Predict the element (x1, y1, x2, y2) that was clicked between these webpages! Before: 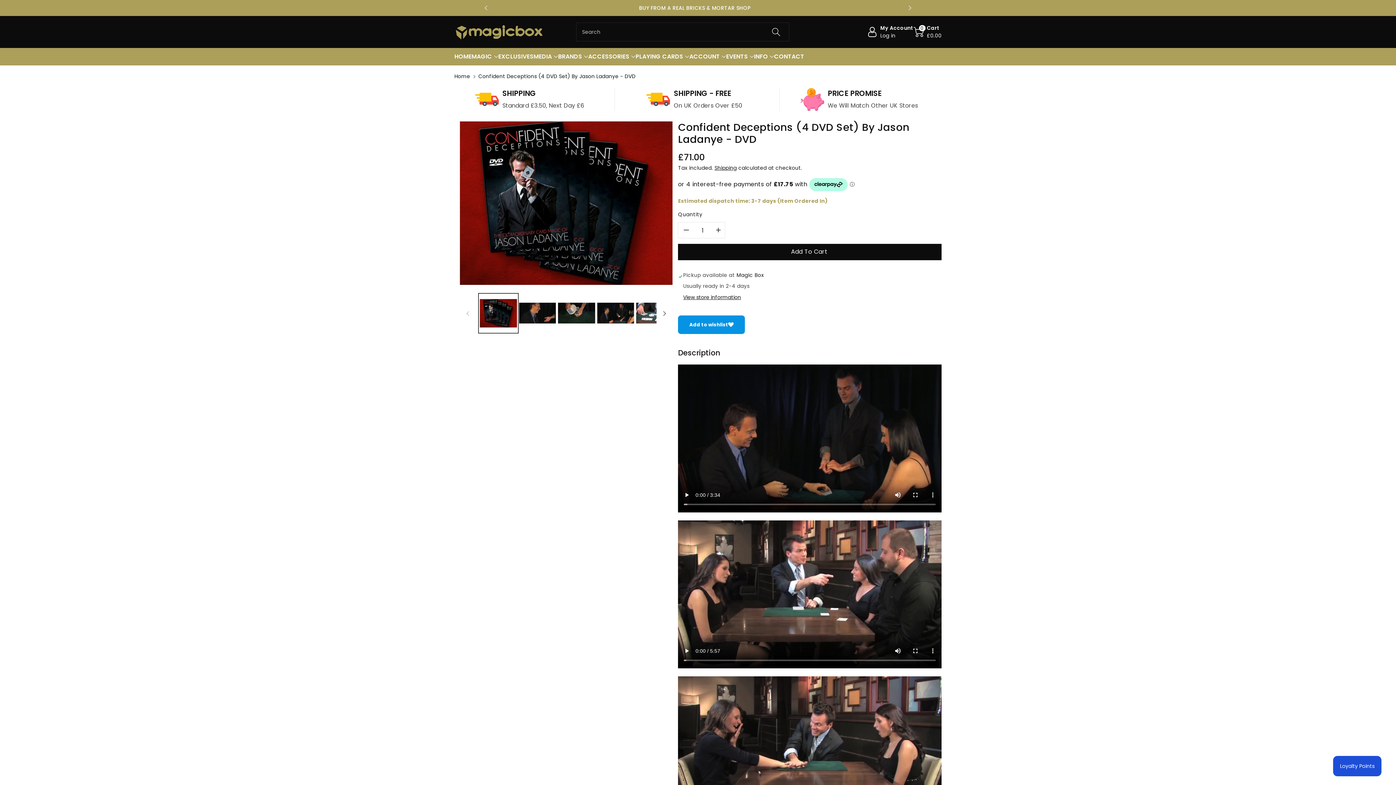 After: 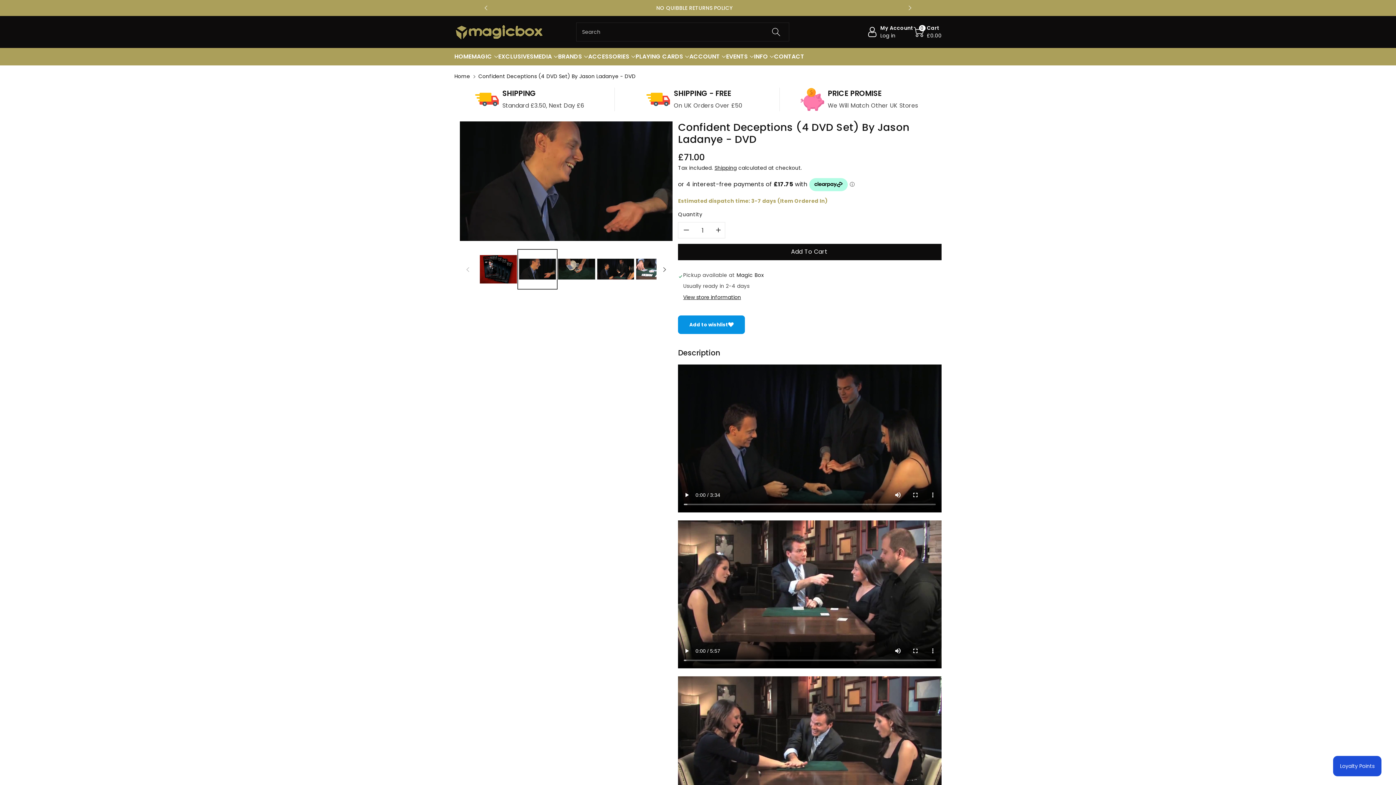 Action: label: Load image 2 in gallery view bbox: (518, 293, 557, 332)